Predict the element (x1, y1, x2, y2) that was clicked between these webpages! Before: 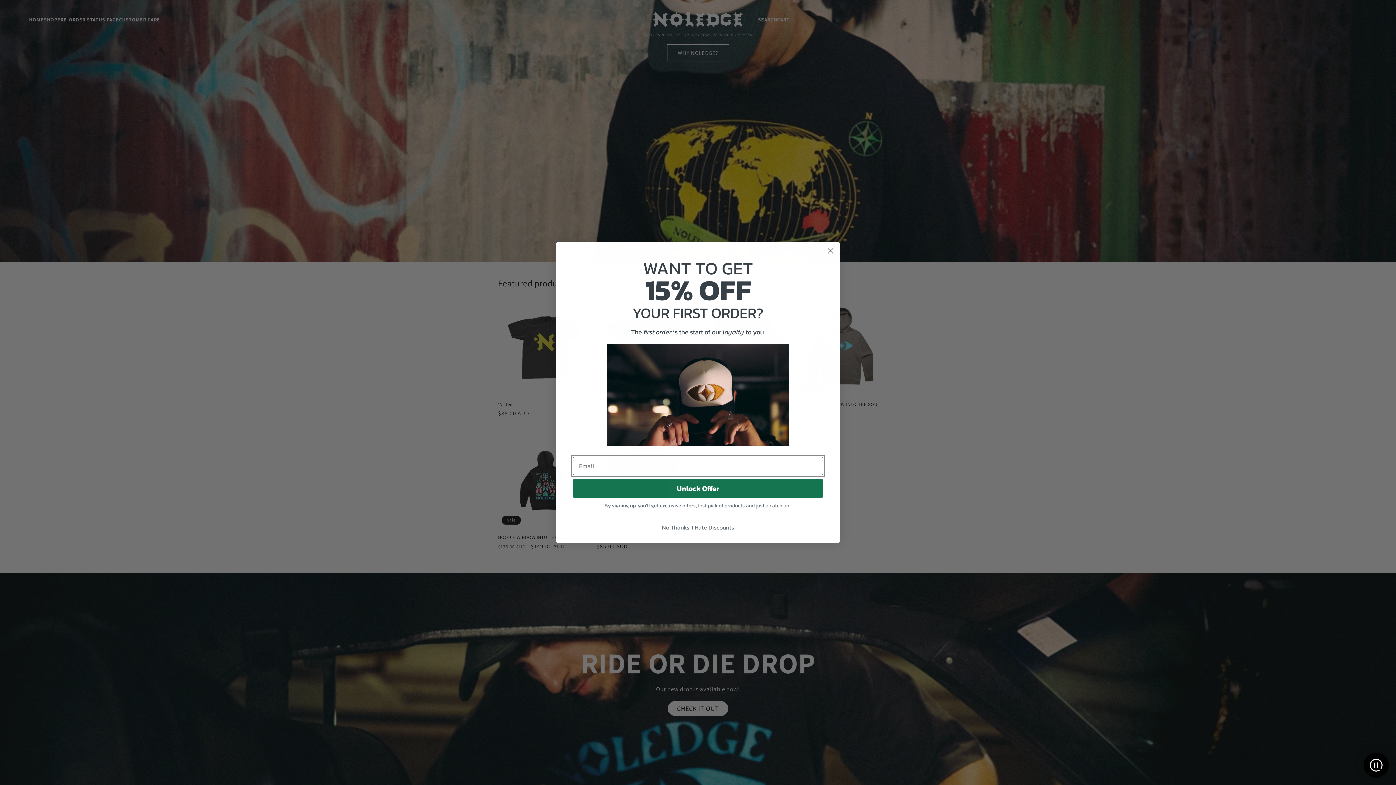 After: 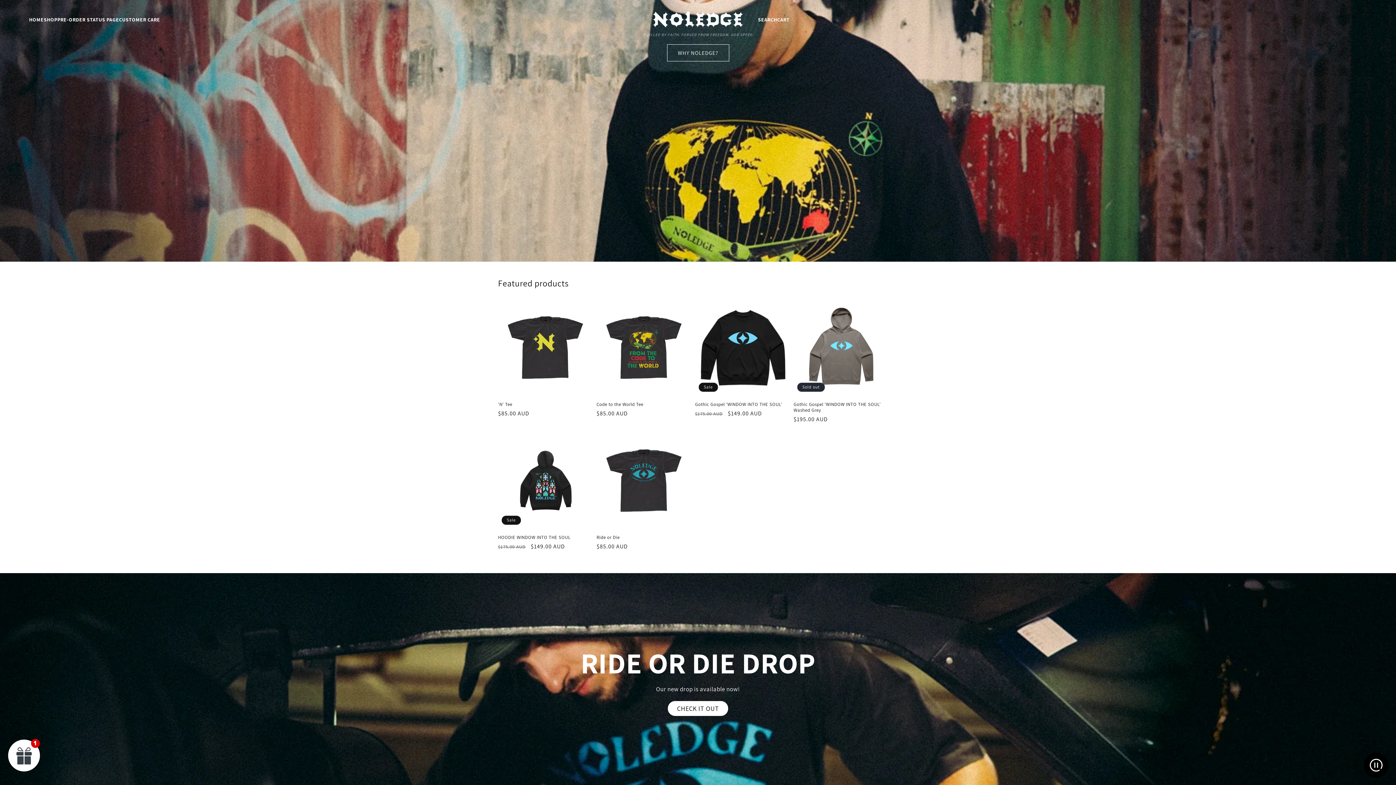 Action: bbox: (573, 520, 823, 534) label: No Thanks, I Hate Discounts